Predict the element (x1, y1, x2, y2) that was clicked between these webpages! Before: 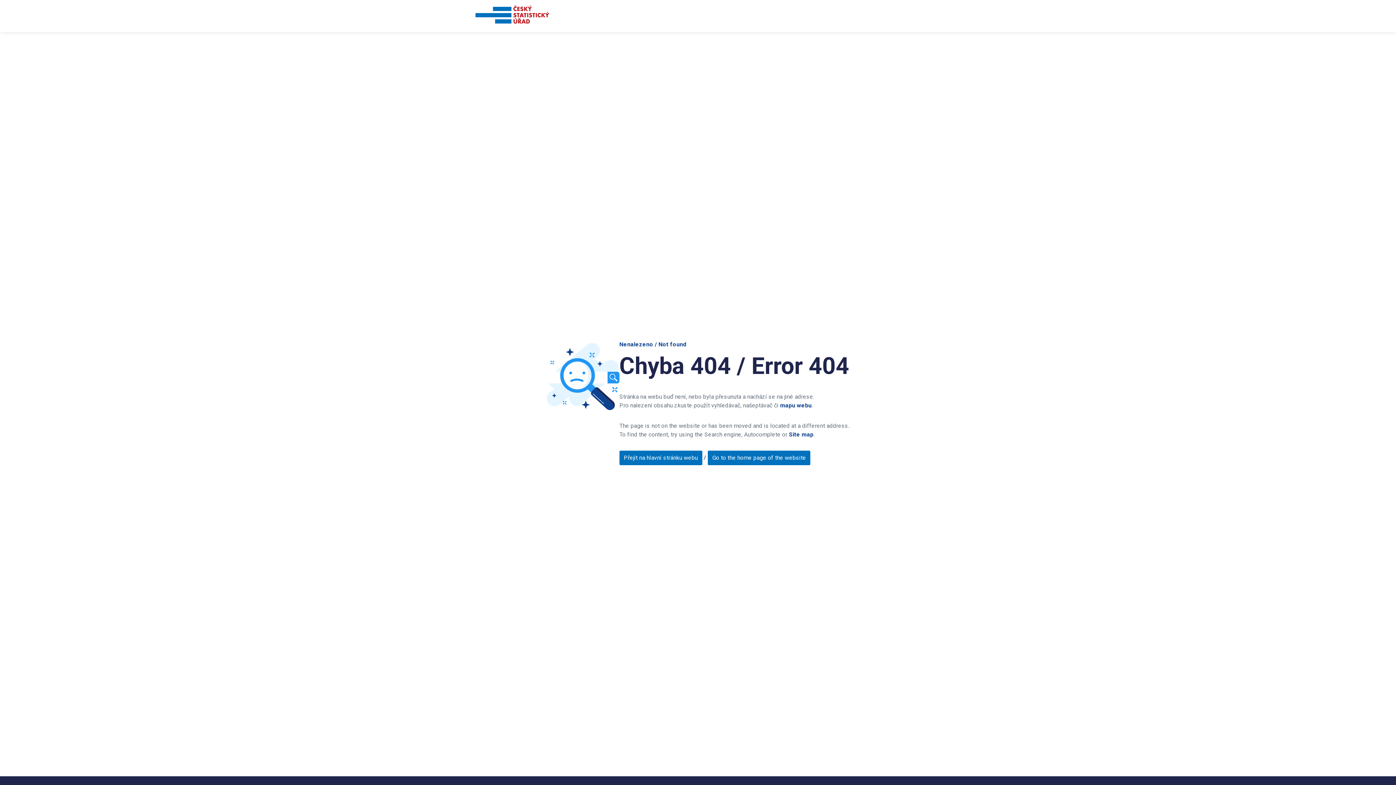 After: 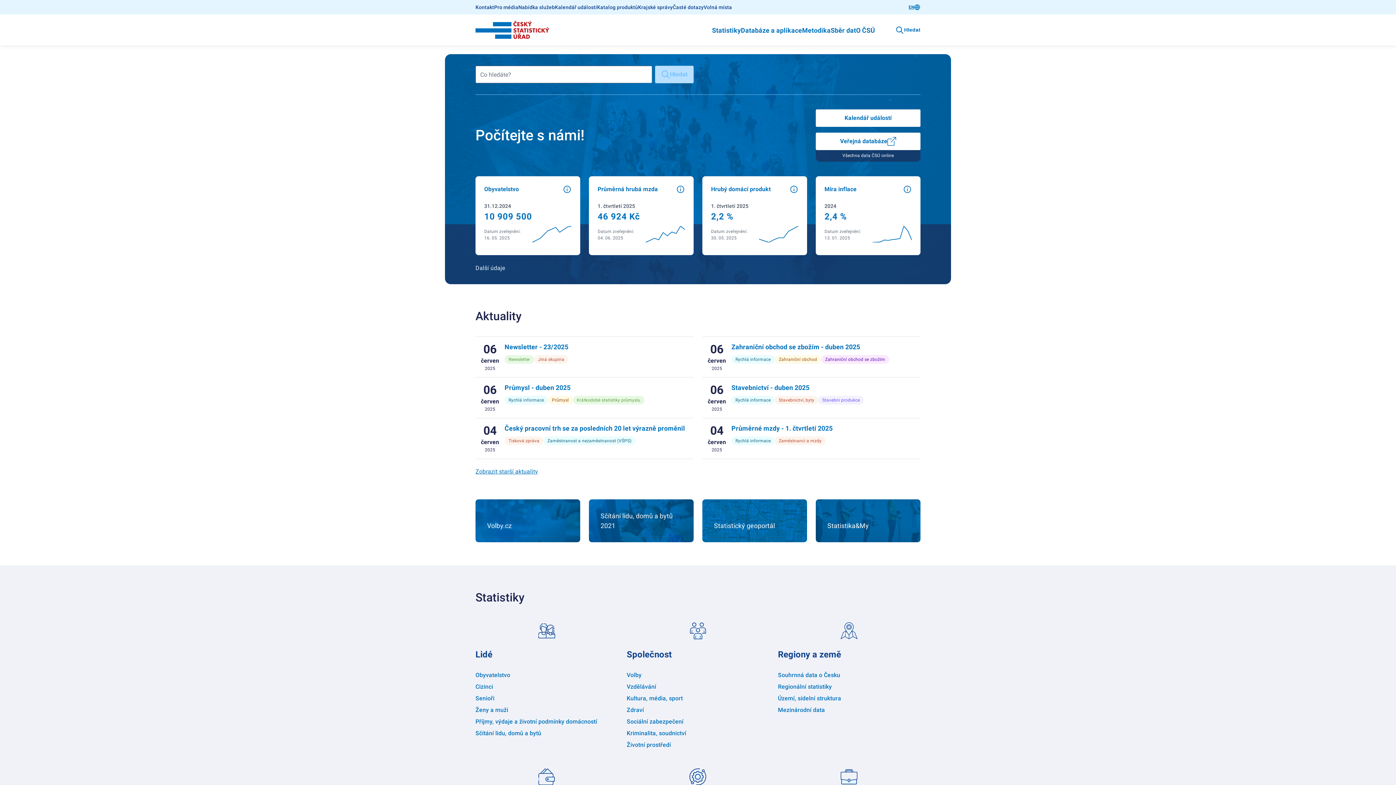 Action: bbox: (475, 5, 549, 26)